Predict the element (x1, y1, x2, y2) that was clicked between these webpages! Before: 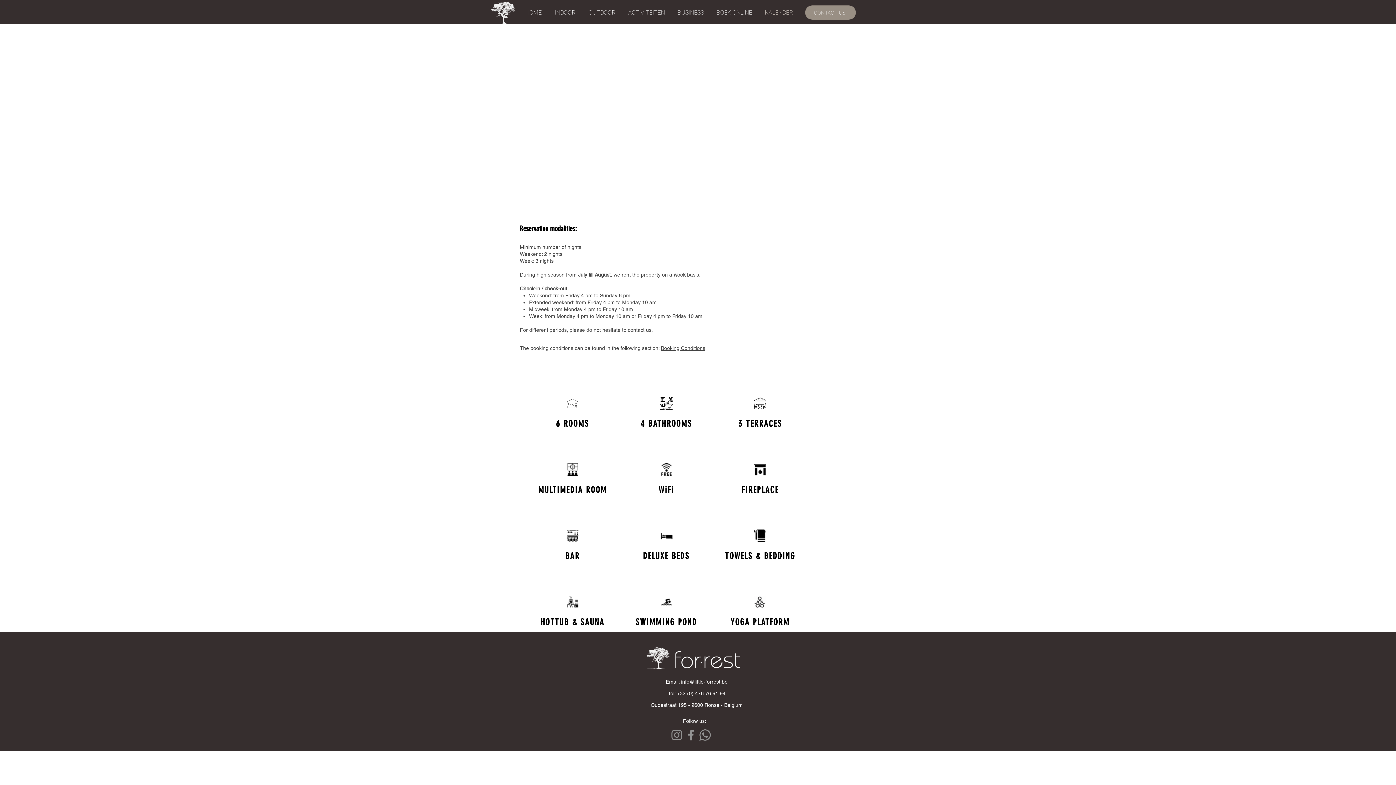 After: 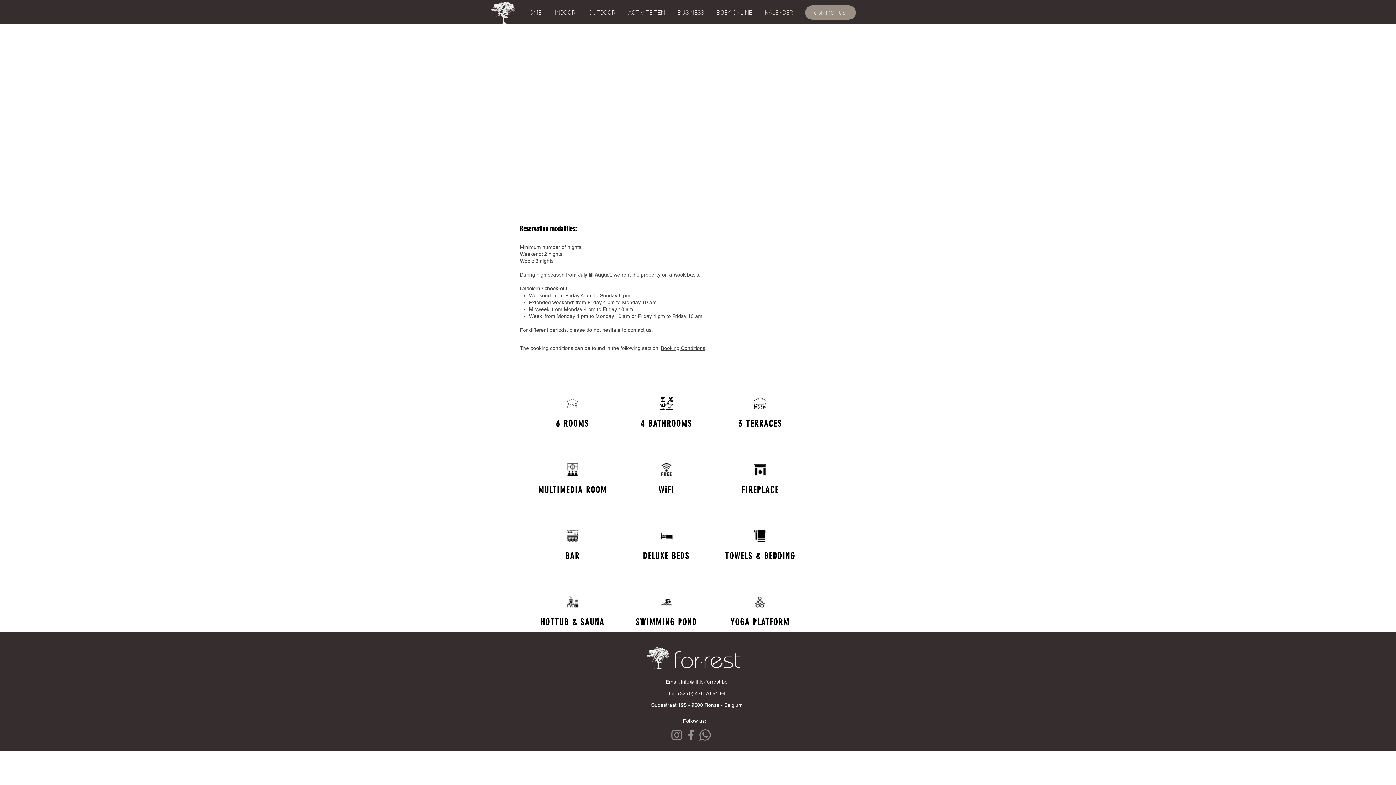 Action: bbox: (759, 7, 800, 17) label: KALENDER